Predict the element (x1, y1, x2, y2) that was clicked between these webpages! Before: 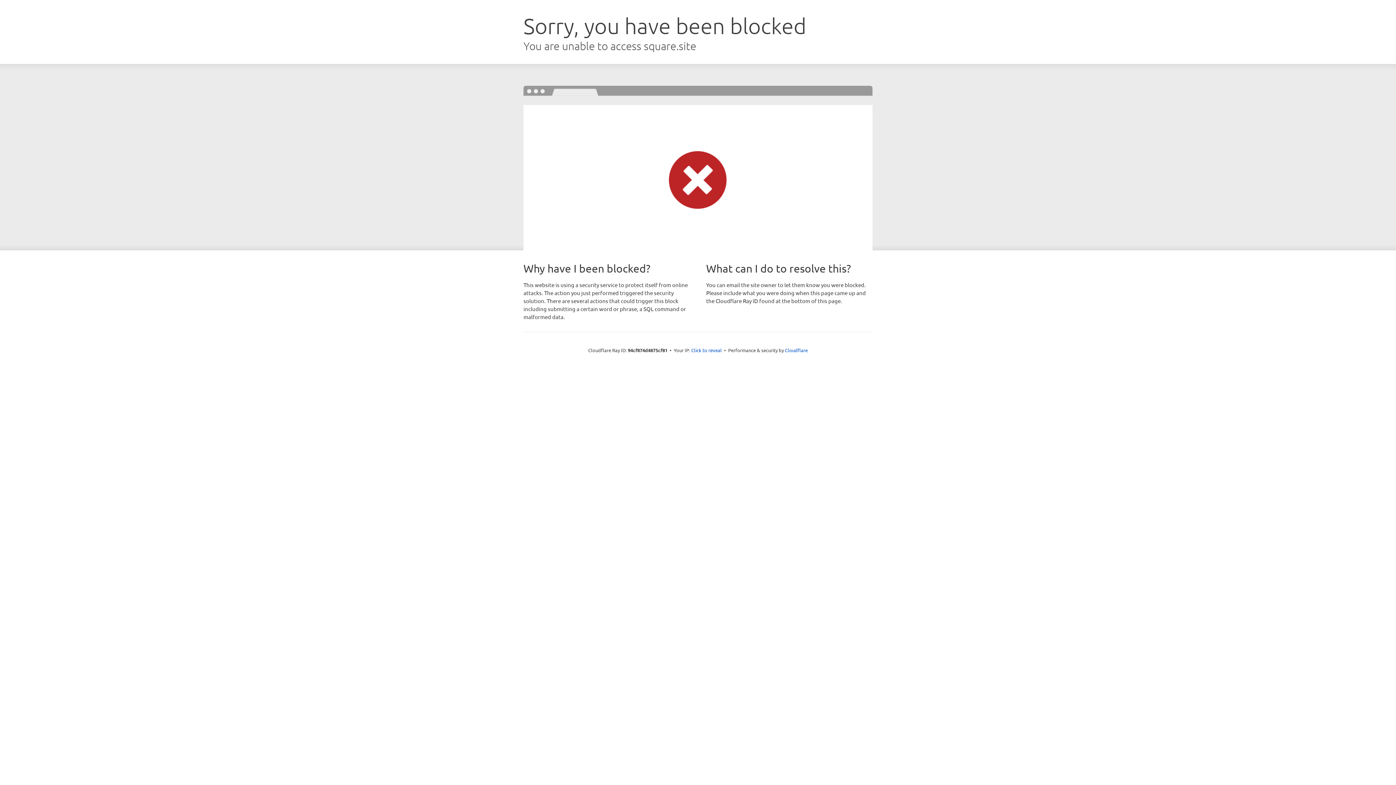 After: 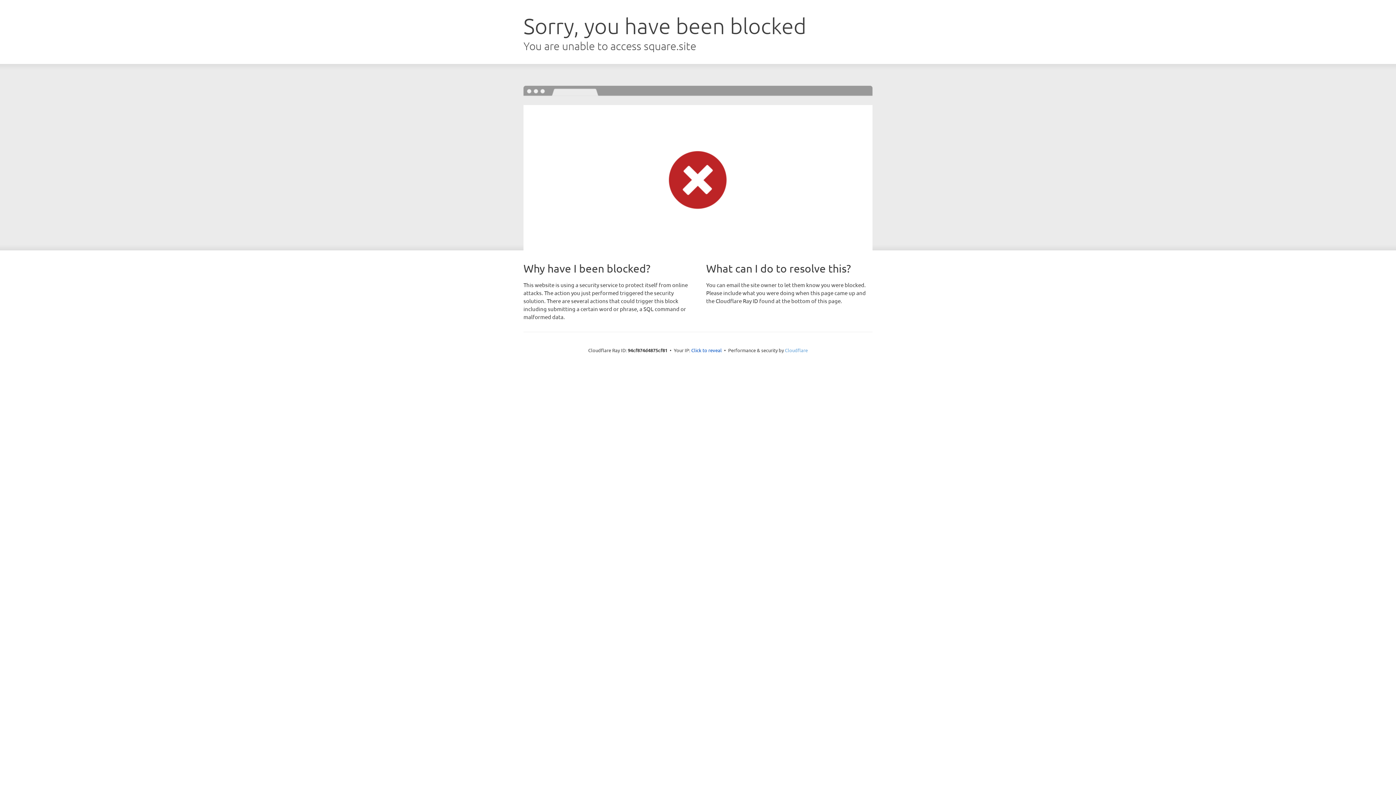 Action: label: Cloudflare bbox: (785, 347, 808, 353)